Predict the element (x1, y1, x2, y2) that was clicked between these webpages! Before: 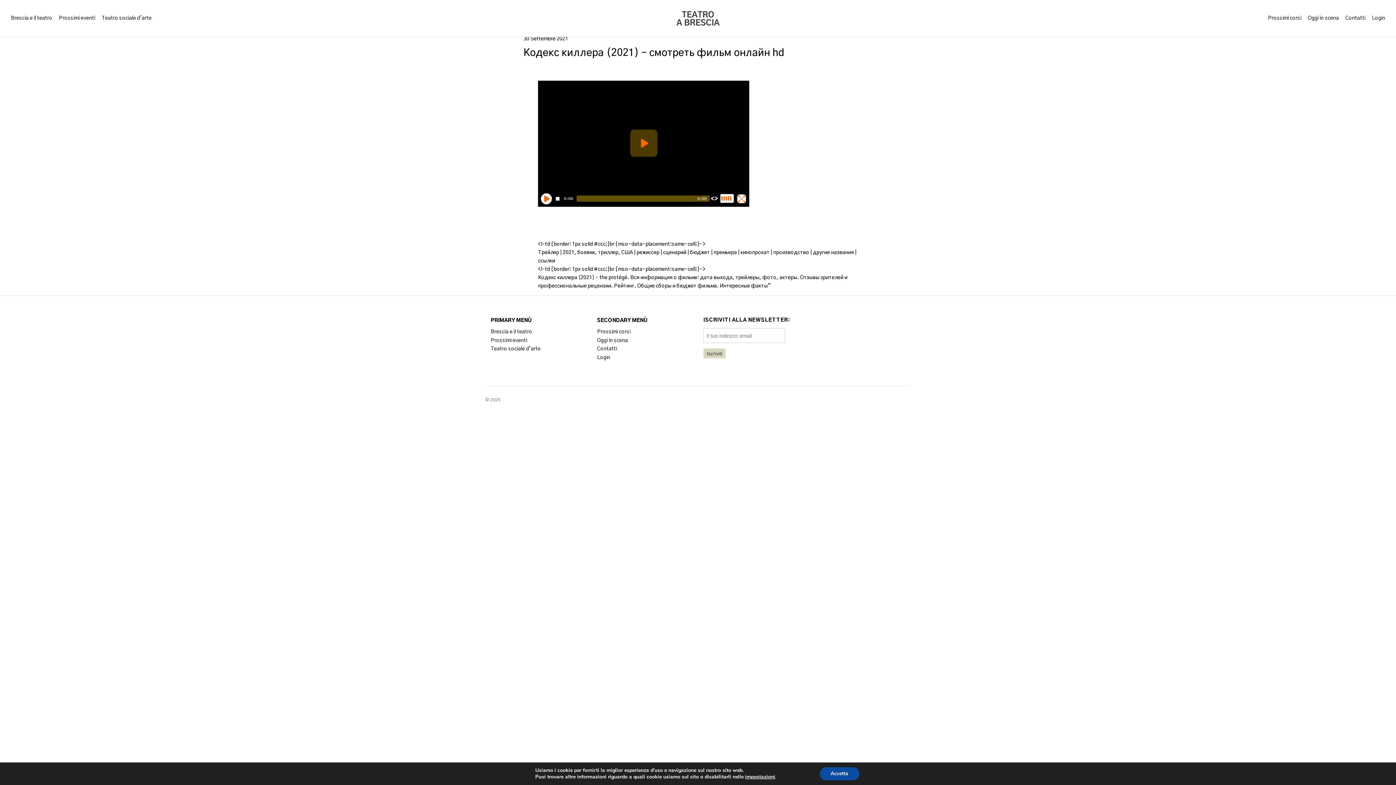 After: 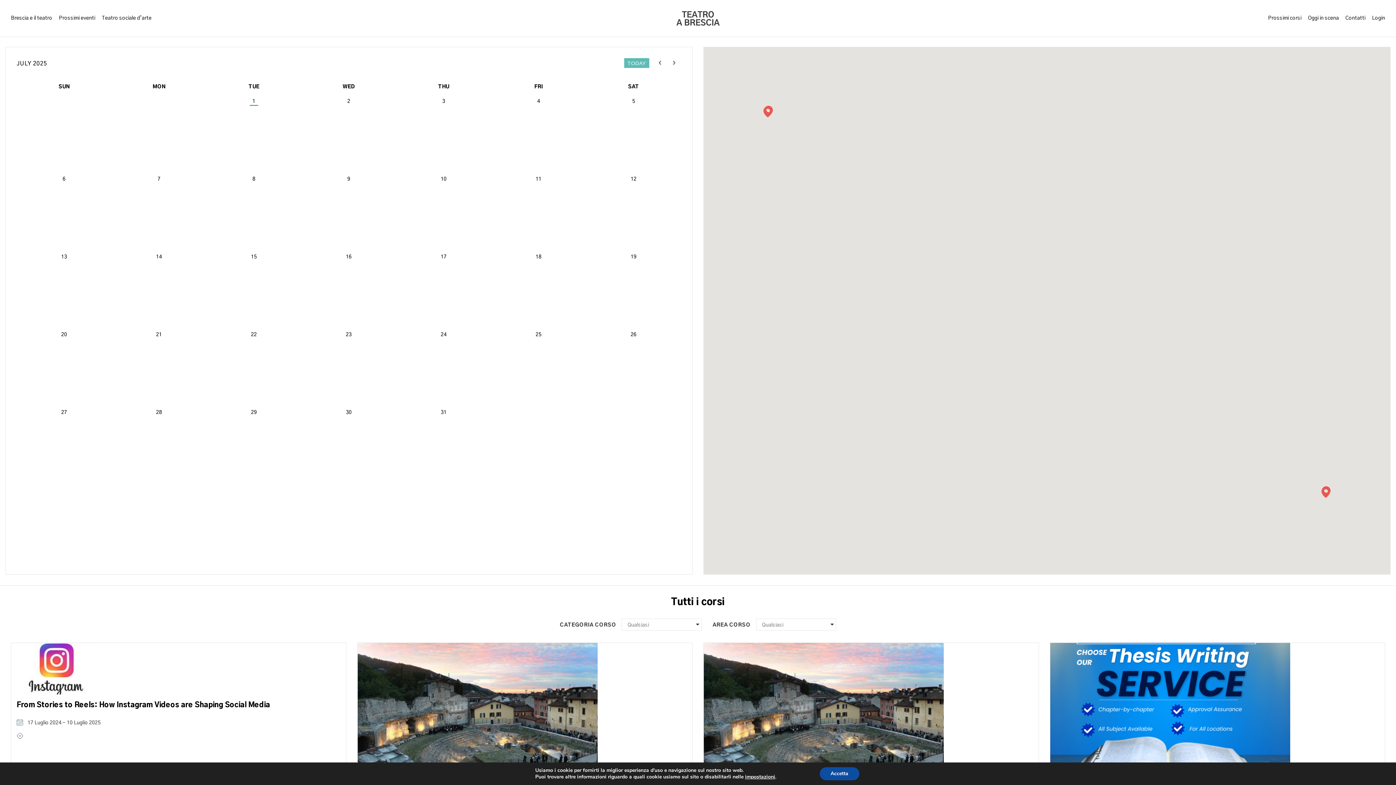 Action: label: Prossimi corsi bbox: (1268, 15, 1301, 20)